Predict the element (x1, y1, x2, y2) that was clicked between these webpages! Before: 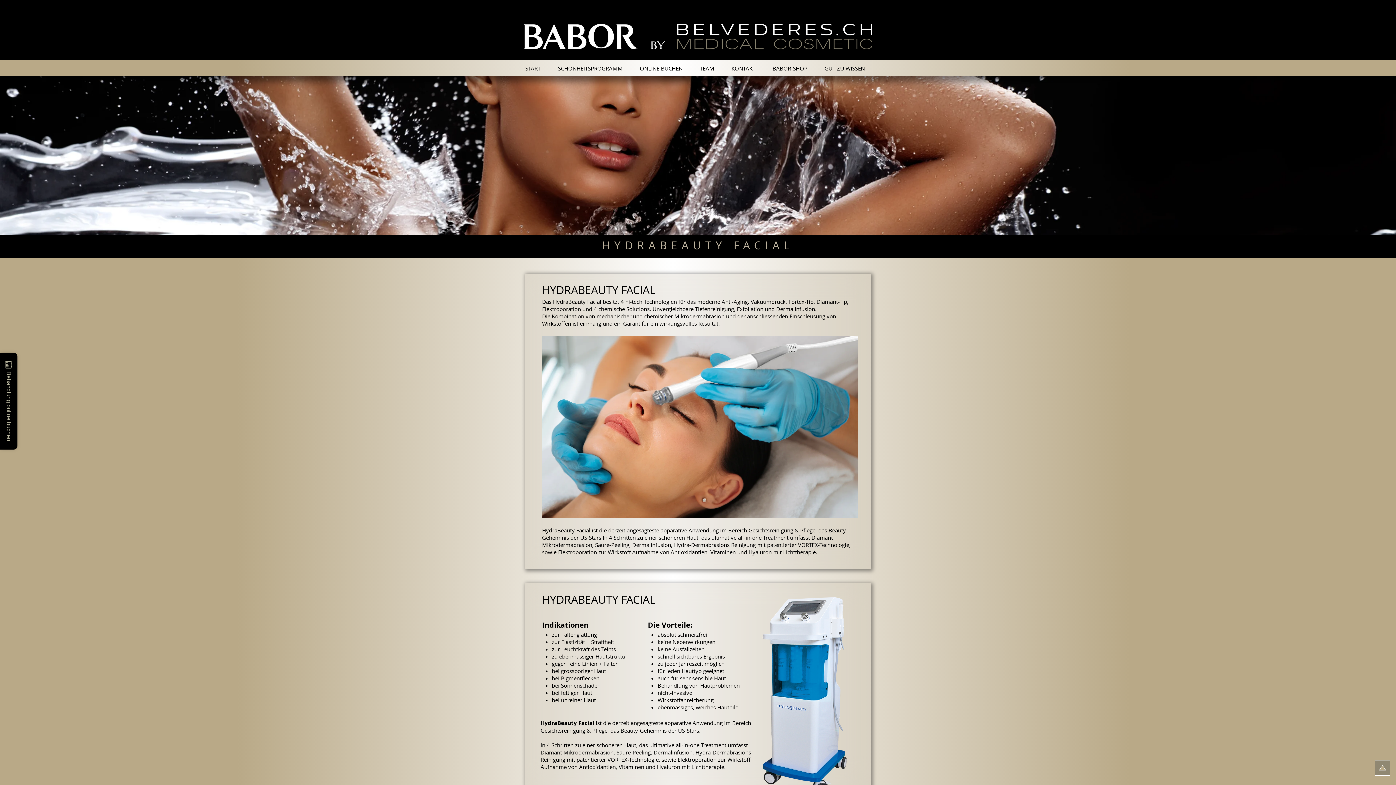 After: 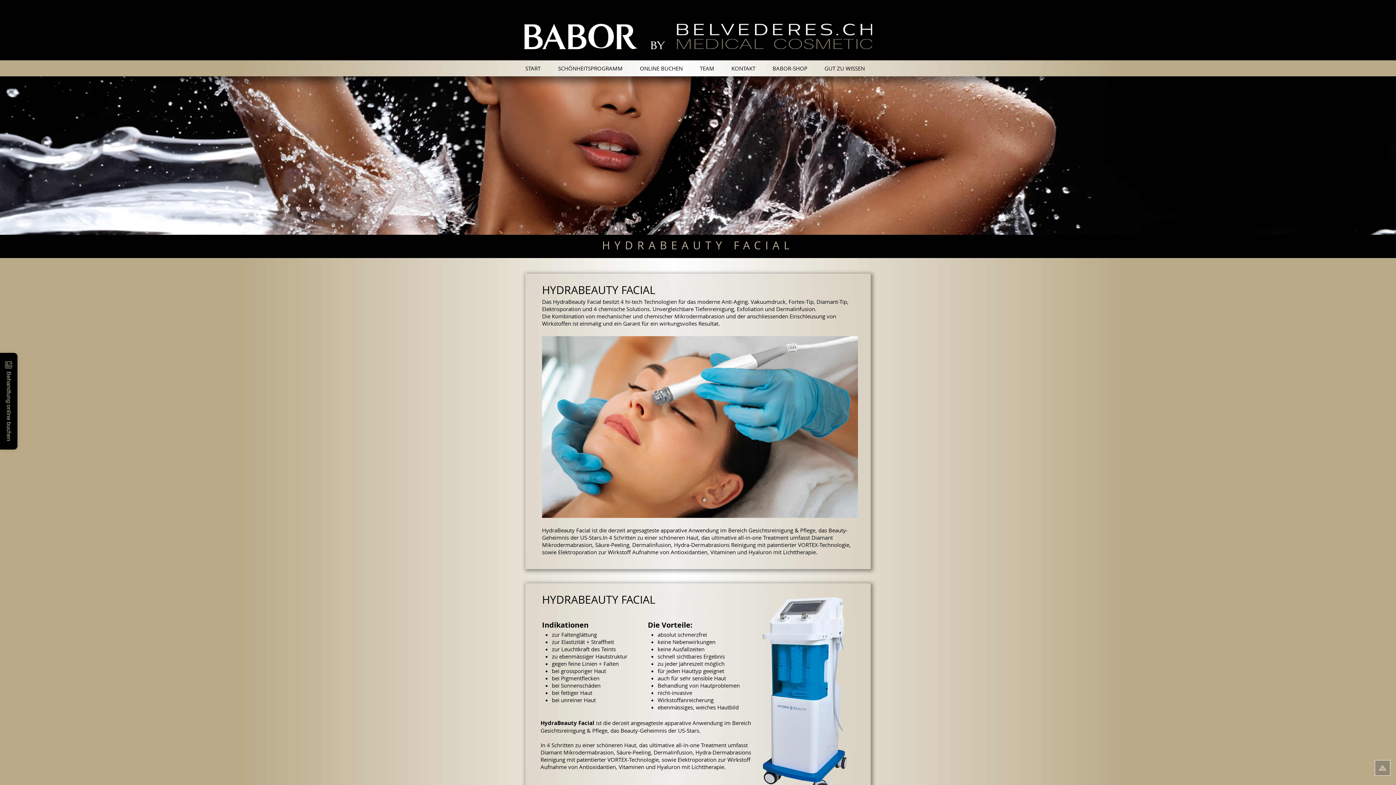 Action: bbox: (1375, 760, 1390, 776)